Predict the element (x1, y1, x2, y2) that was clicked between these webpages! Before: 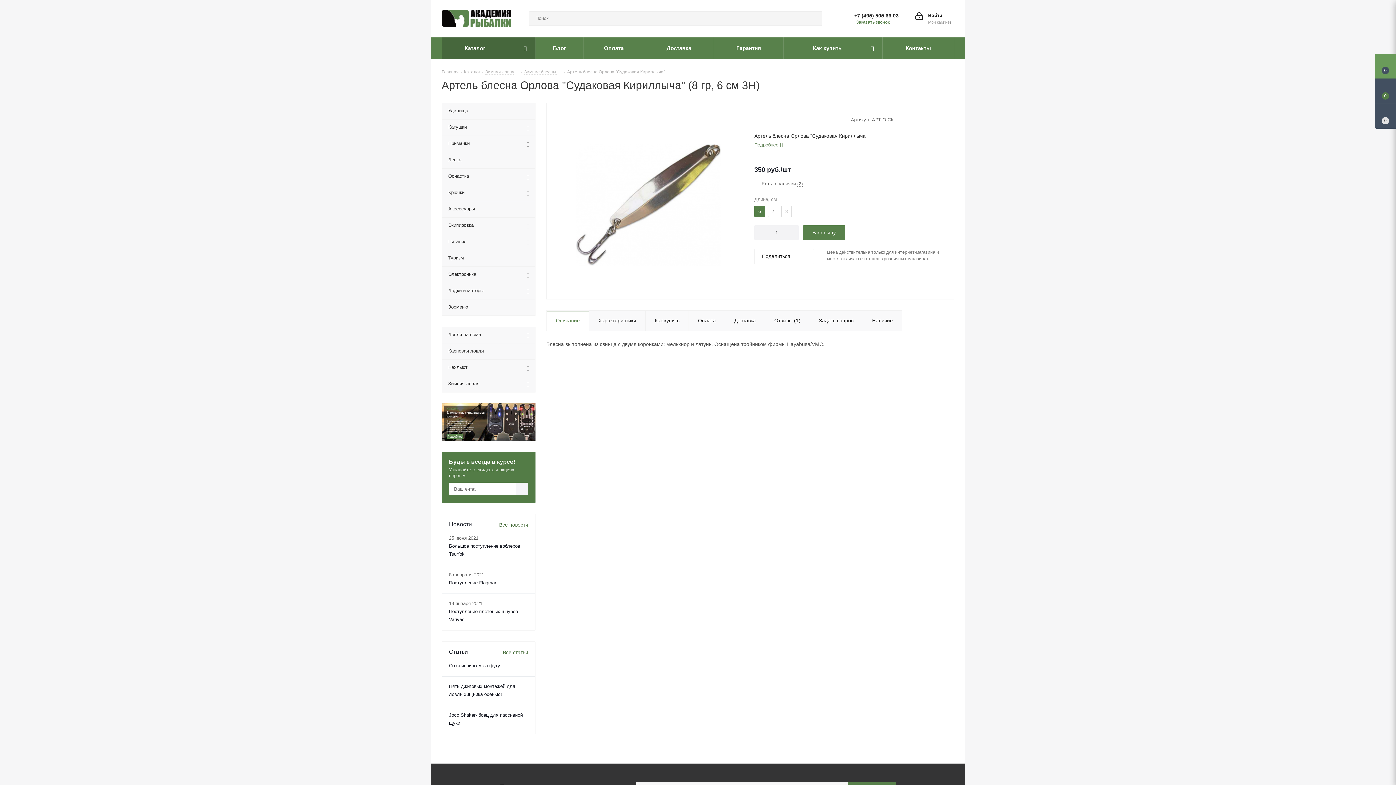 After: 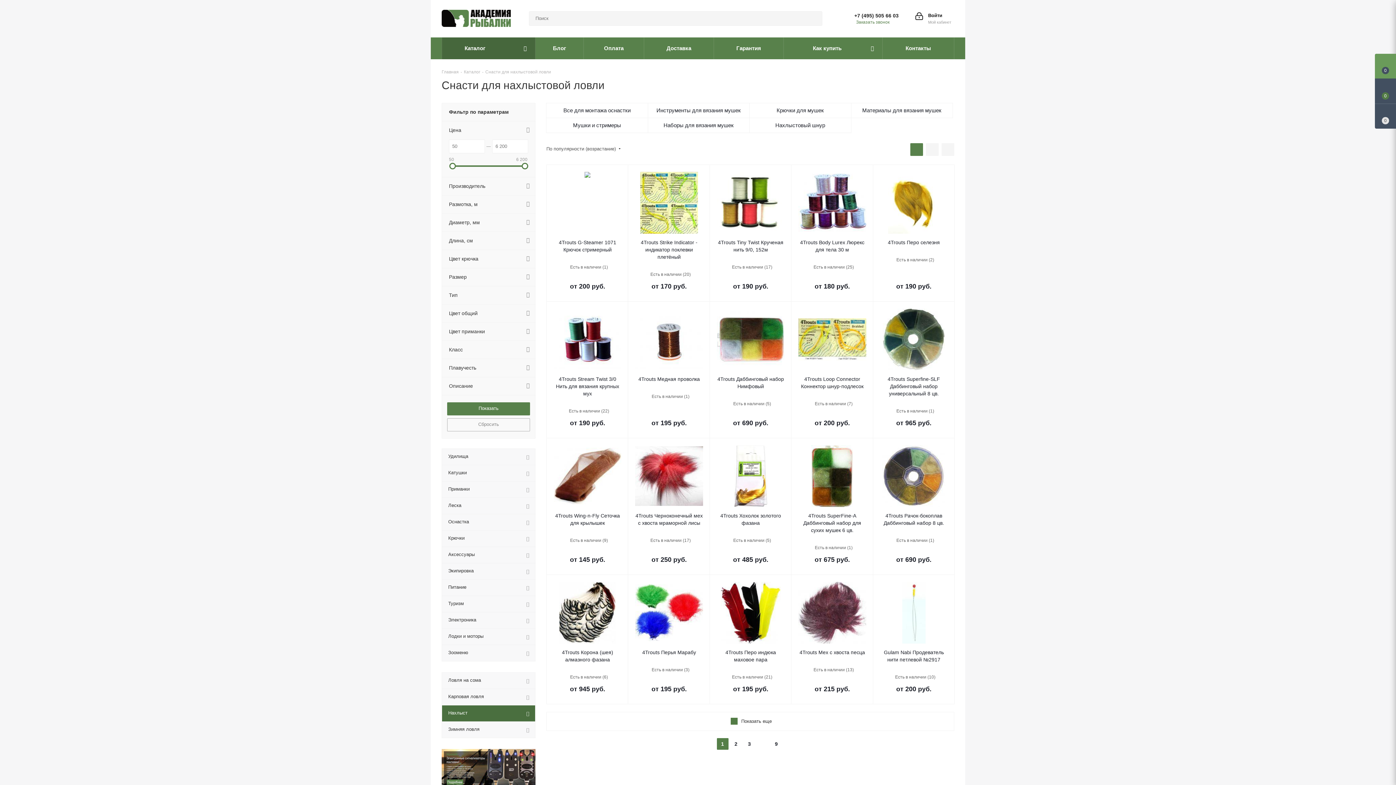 Action: bbox: (441, 359, 535, 376) label: Нахлыст